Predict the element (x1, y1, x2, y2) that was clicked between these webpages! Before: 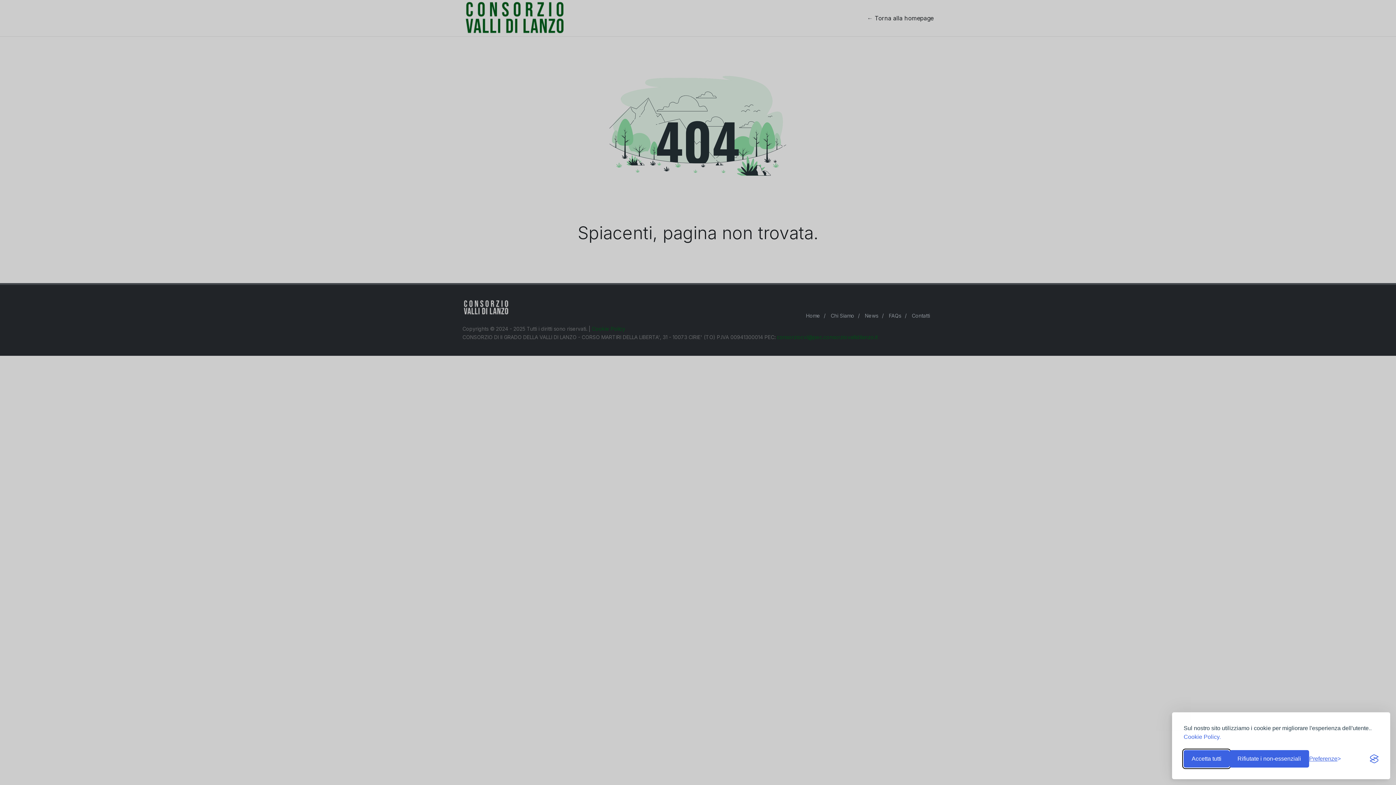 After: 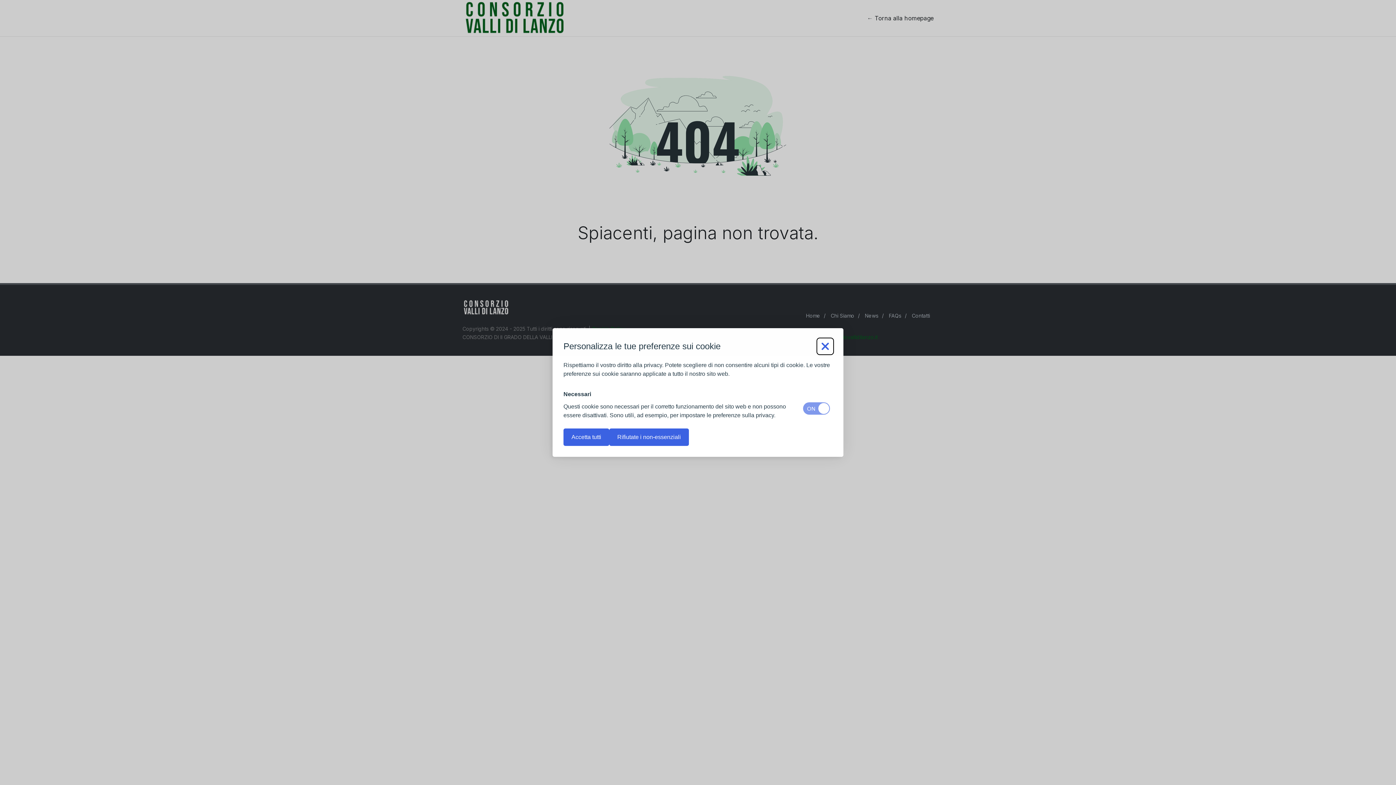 Action: label: Toggle preferences bbox: (1309, 754, 1341, 763)